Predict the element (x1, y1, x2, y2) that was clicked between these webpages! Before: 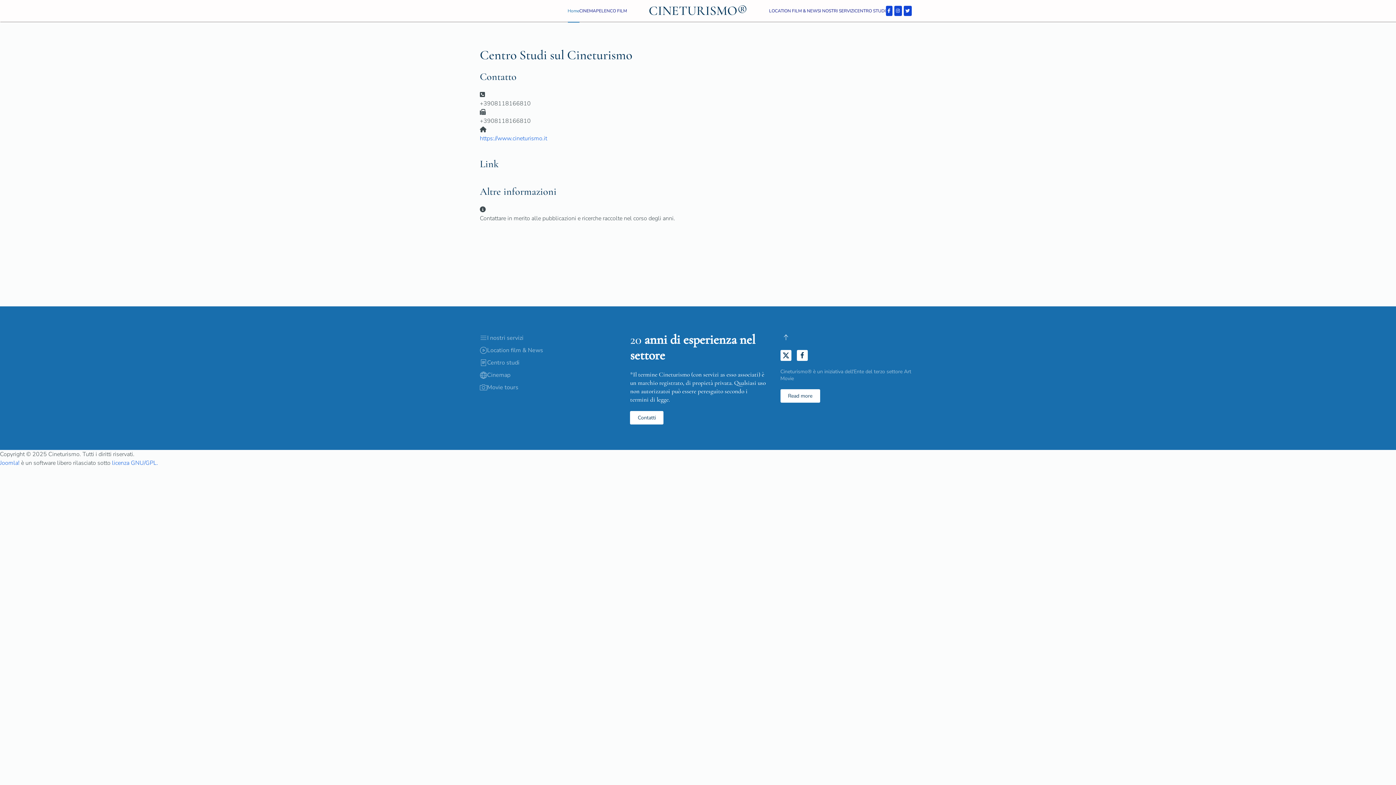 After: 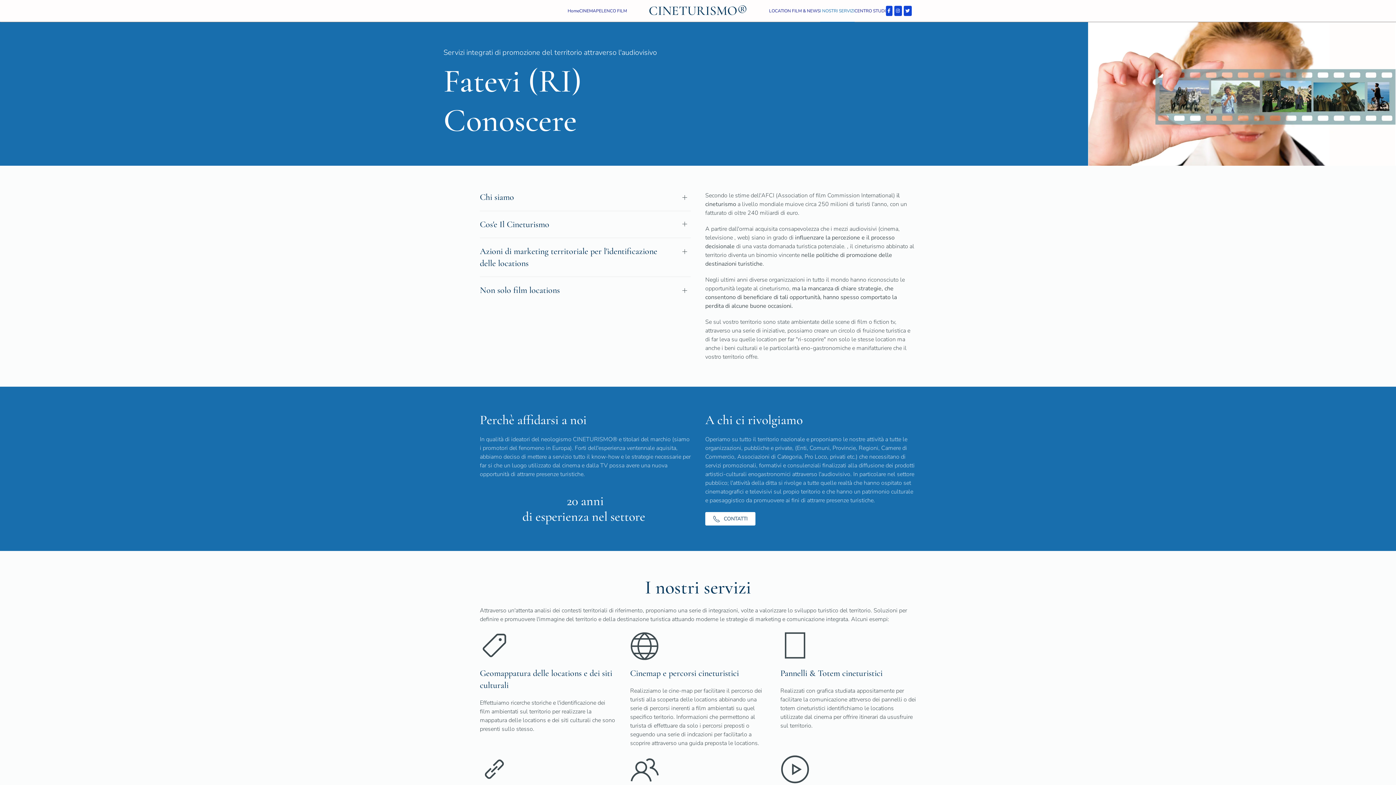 Action: label: I nostri servizi bbox: (480, 332, 615, 344)